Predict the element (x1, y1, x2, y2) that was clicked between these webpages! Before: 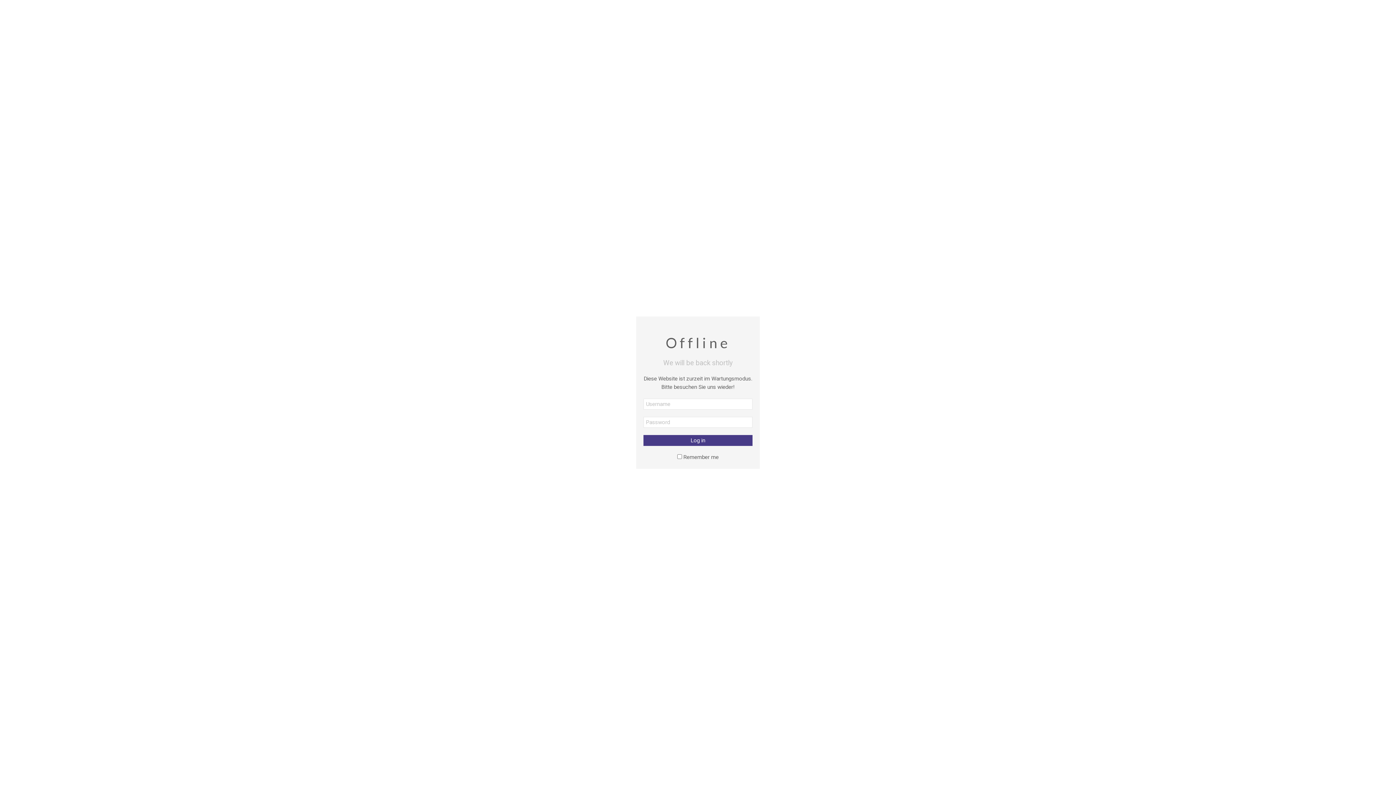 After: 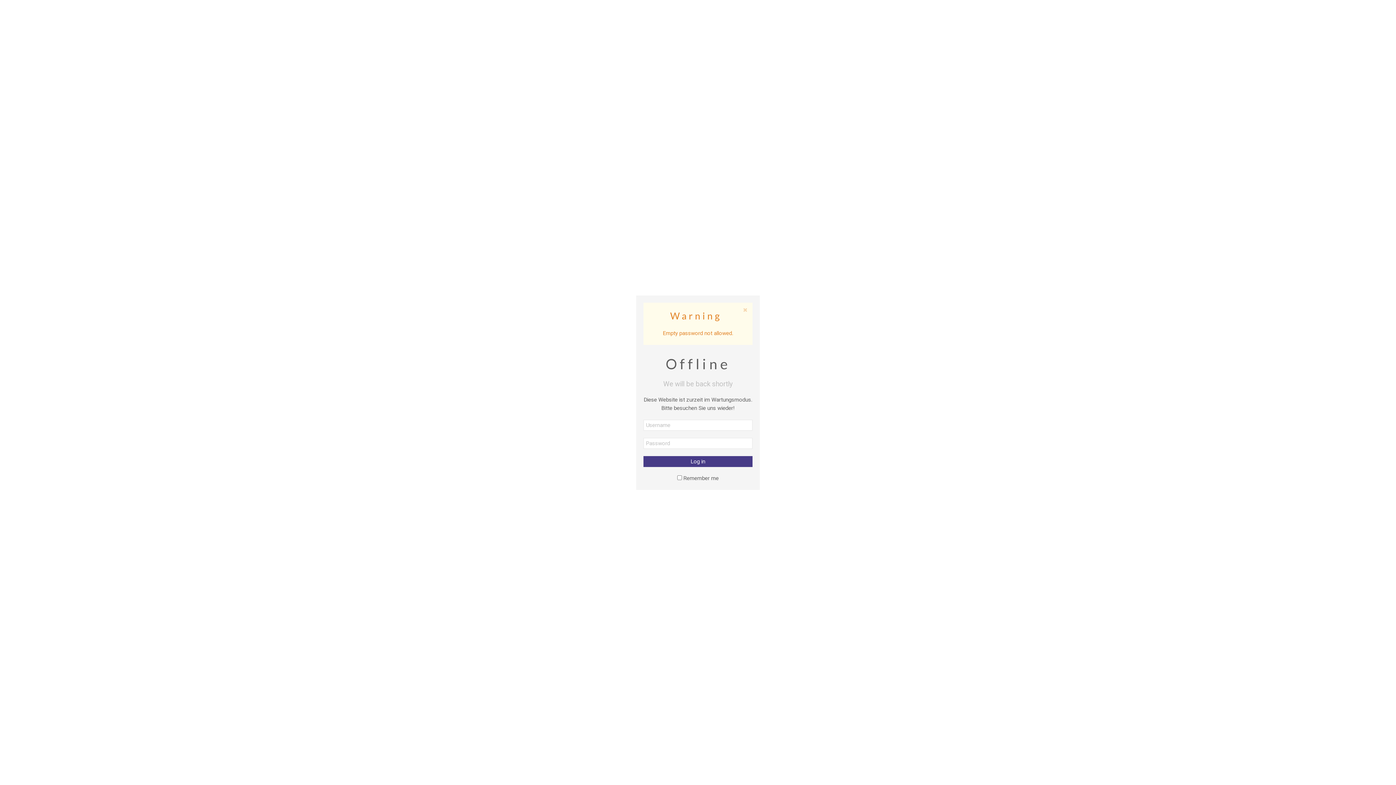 Action: label: Log in bbox: (643, 435, 752, 446)